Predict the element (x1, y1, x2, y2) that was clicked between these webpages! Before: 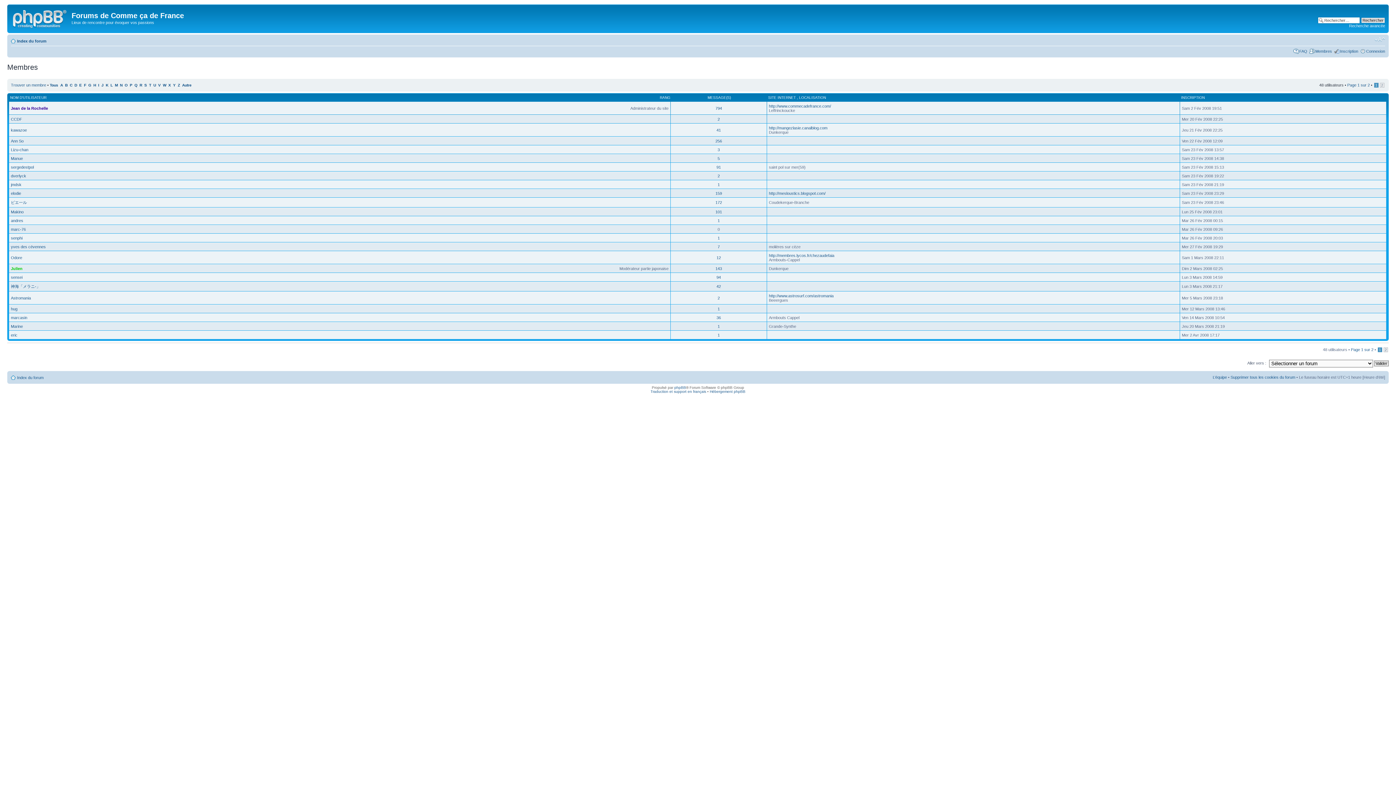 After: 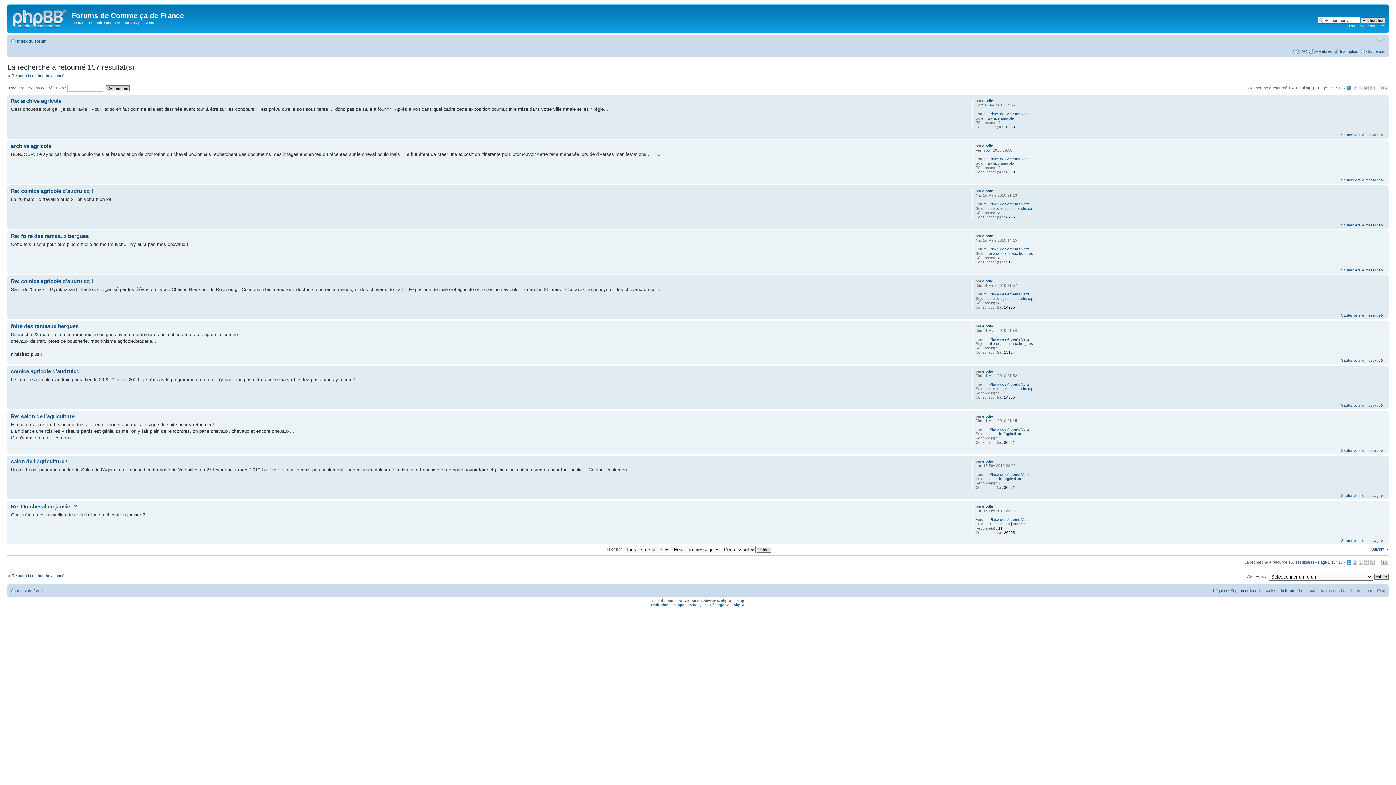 Action: bbox: (715, 191, 722, 195) label: 159